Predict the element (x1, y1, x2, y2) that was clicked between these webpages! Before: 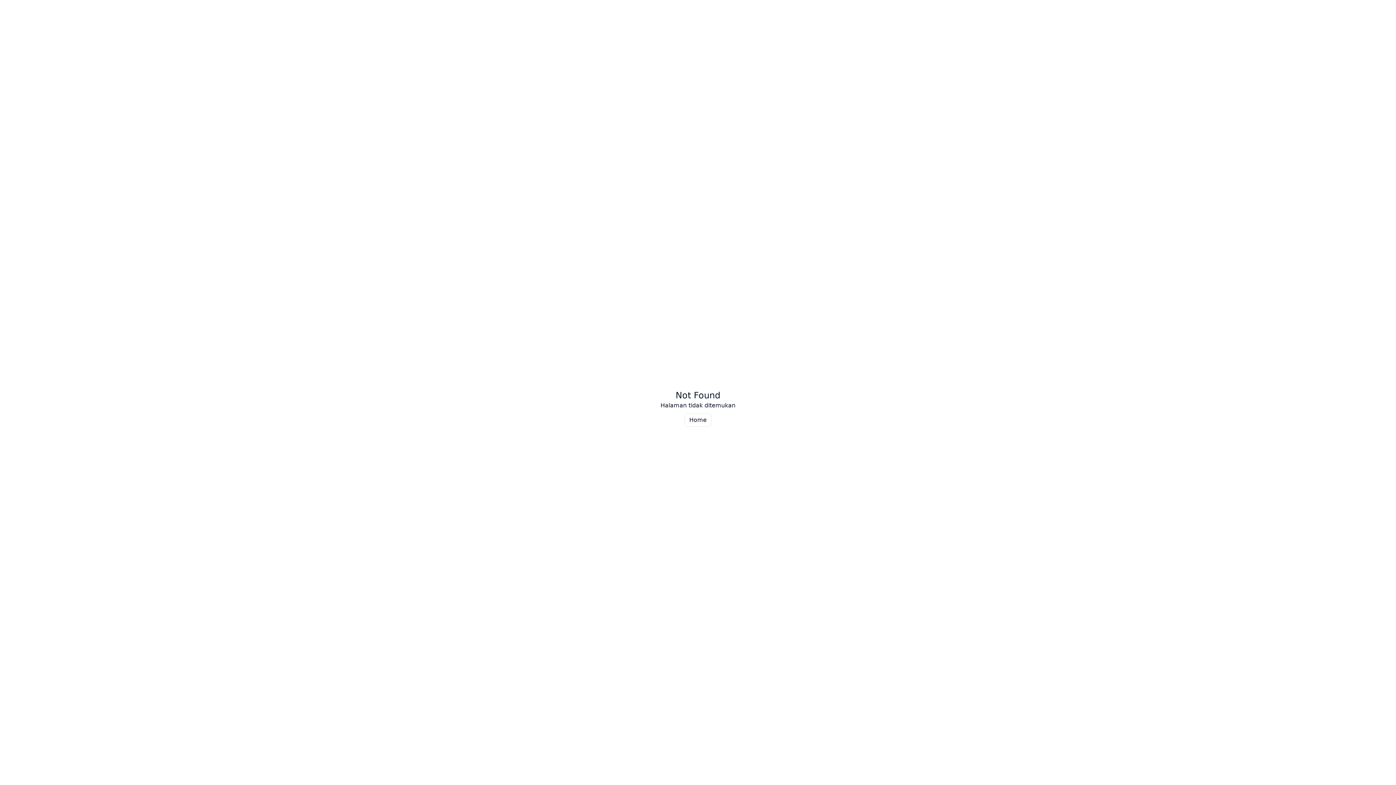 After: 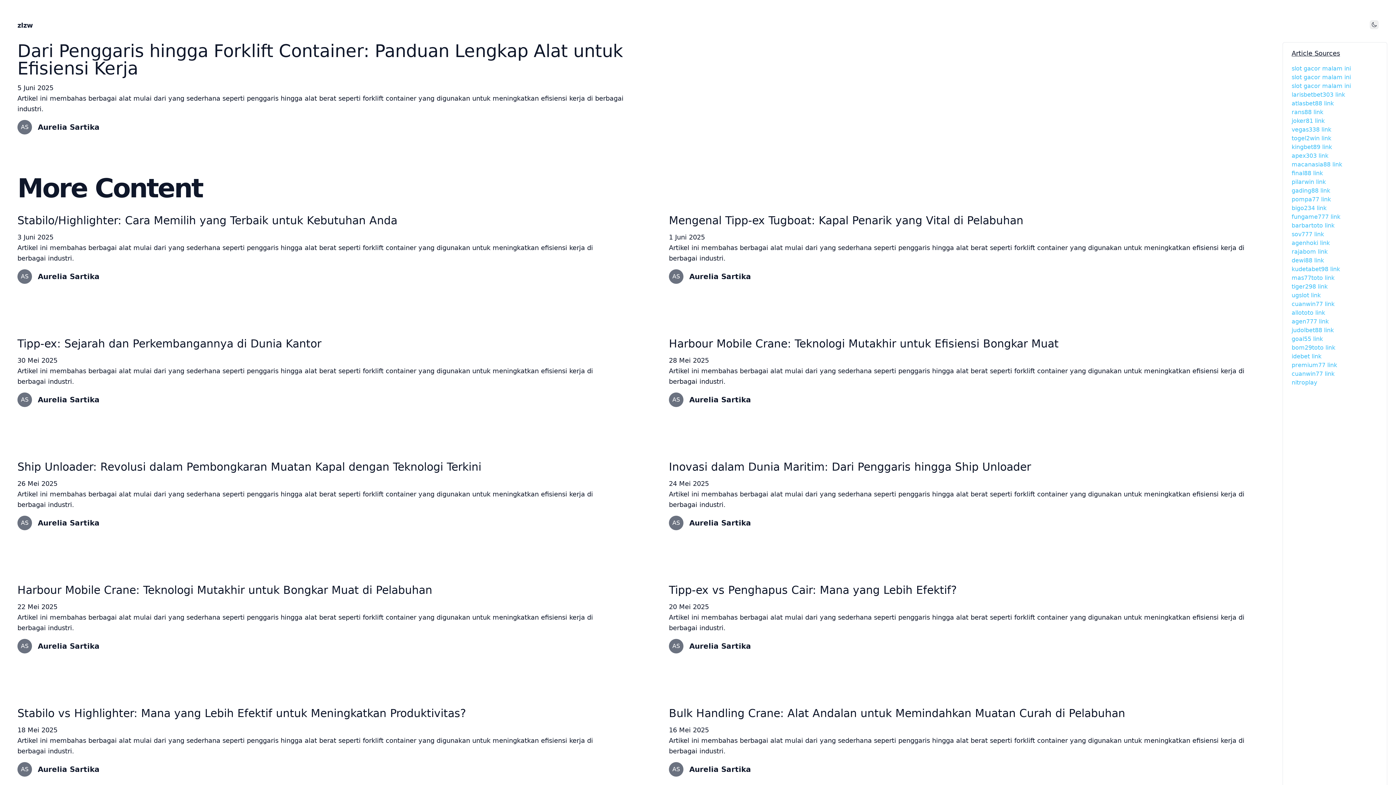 Action: label: Home bbox: (684, 413, 711, 426)